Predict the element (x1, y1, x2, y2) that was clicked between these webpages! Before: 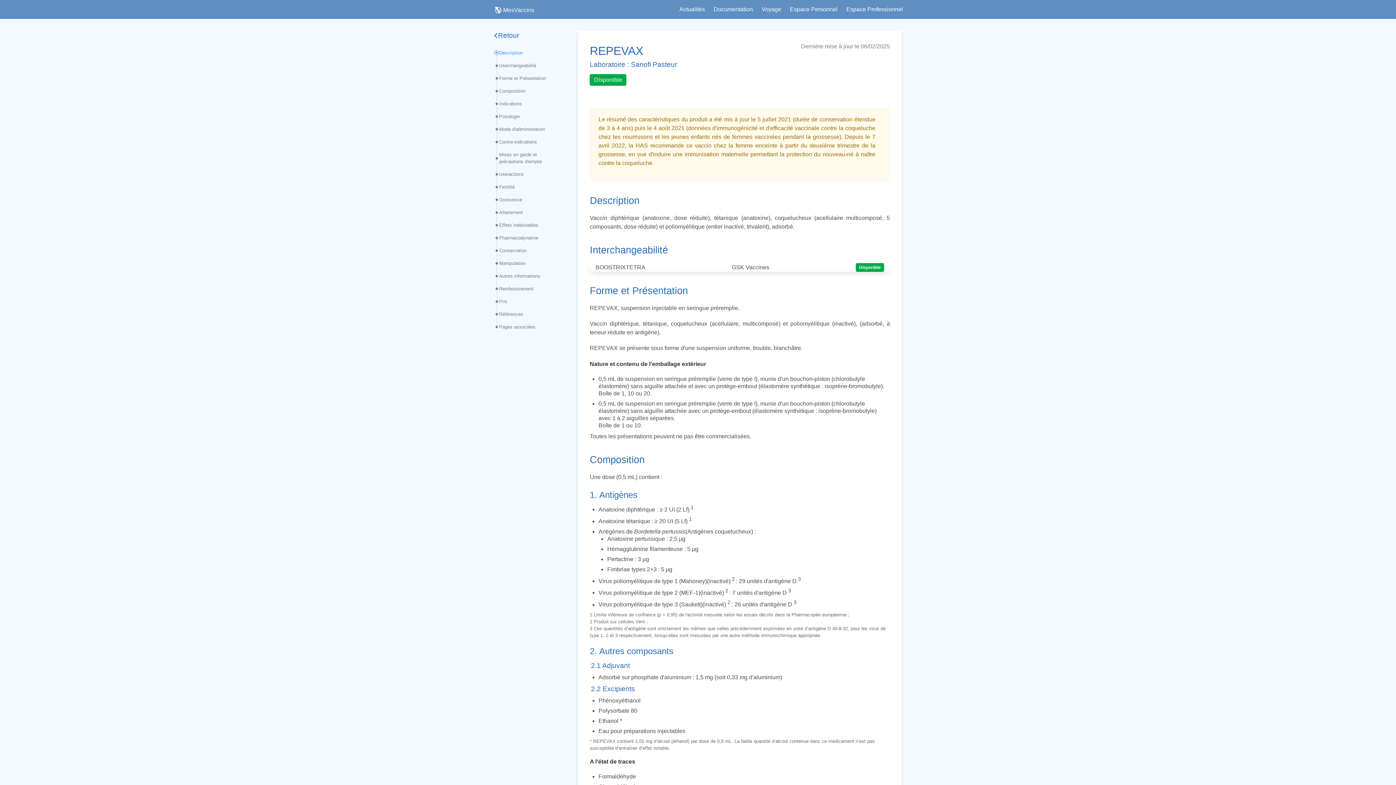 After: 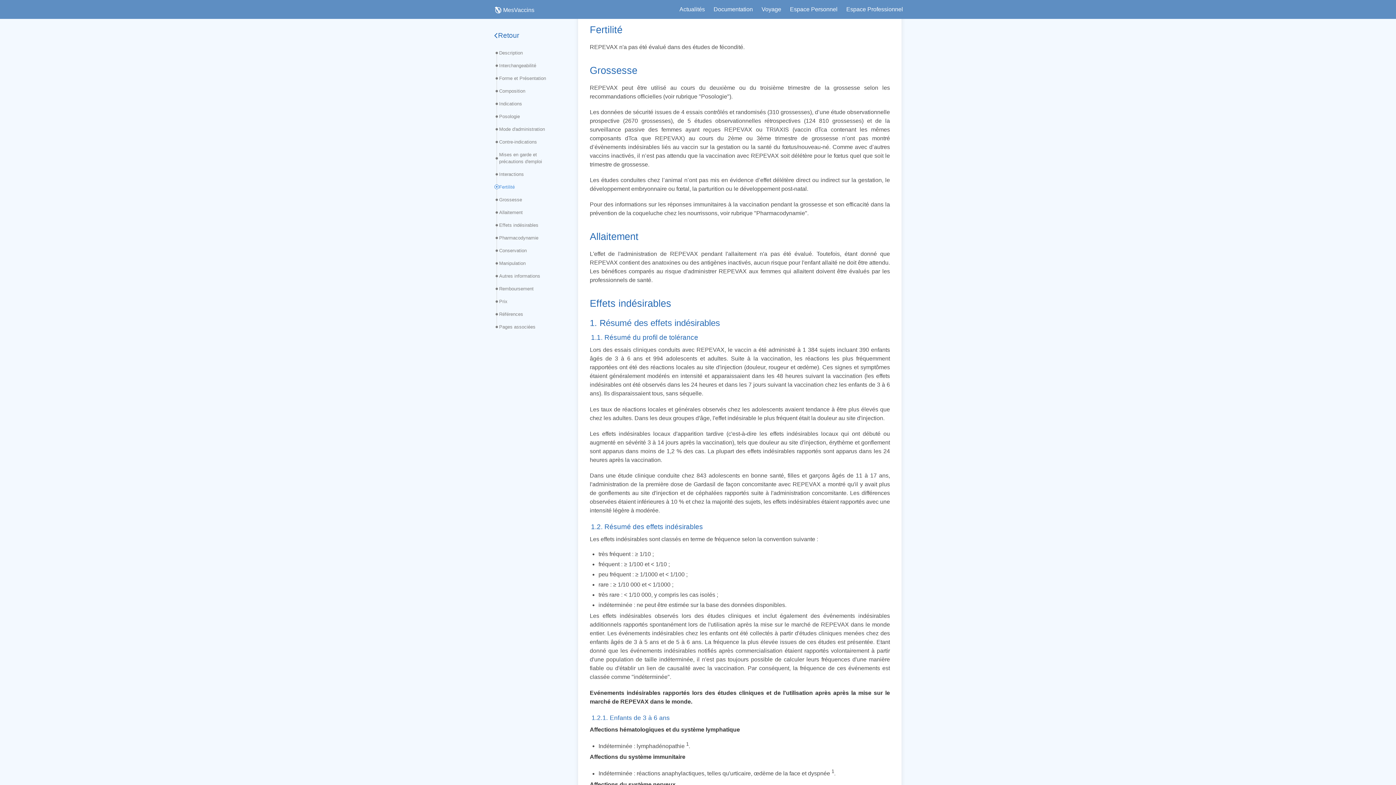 Action: bbox: (494, 180, 552, 193) label: Fertilité